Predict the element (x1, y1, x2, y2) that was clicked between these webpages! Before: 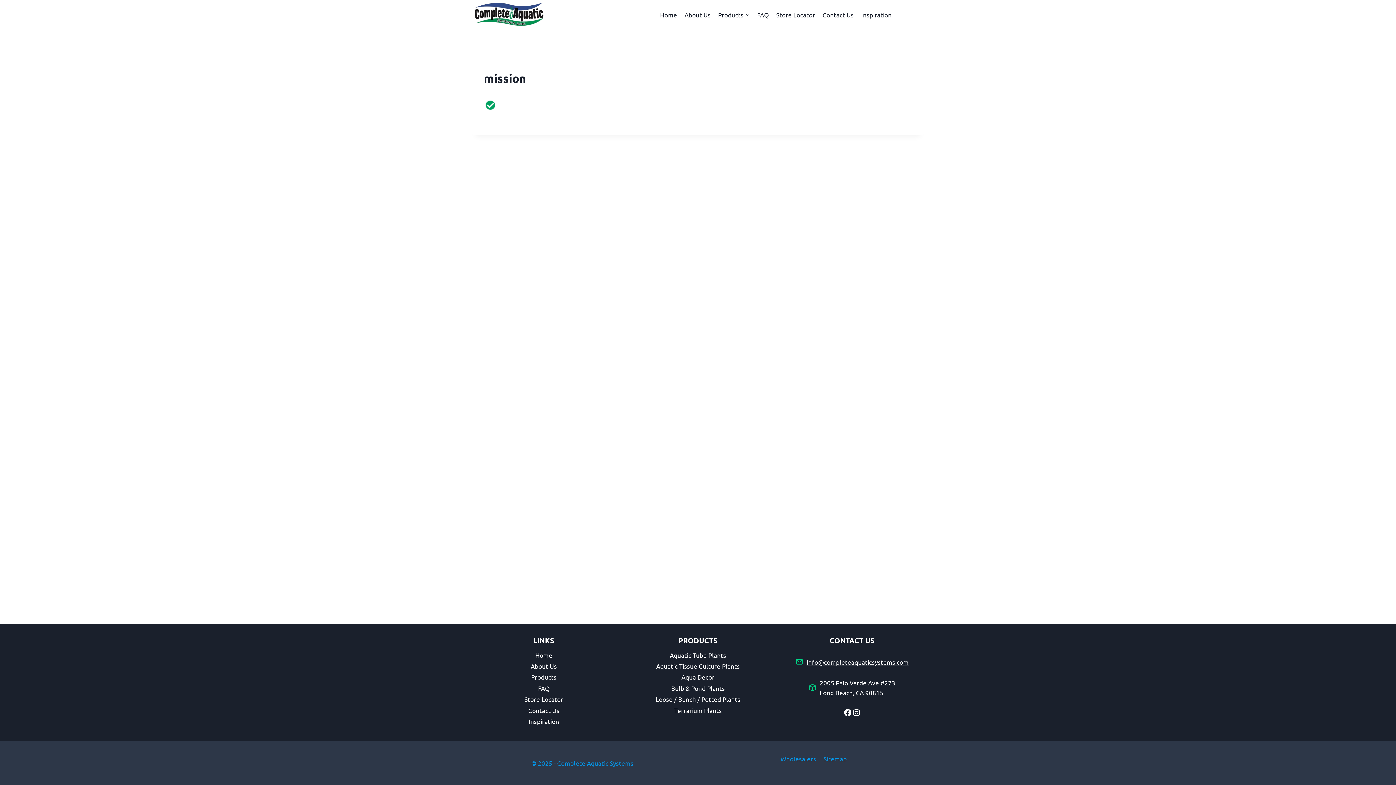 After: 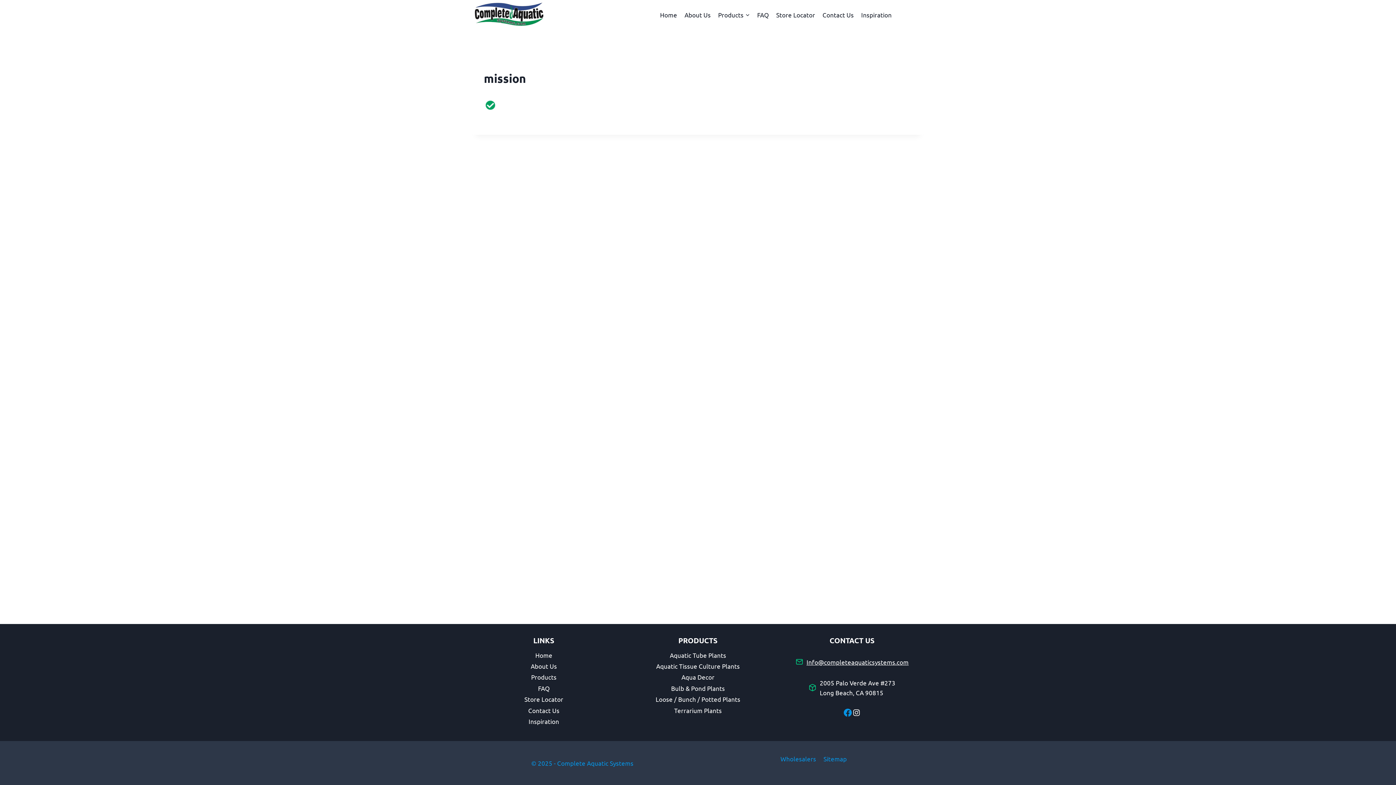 Action: bbox: (843, 708, 852, 717) label: Facebook